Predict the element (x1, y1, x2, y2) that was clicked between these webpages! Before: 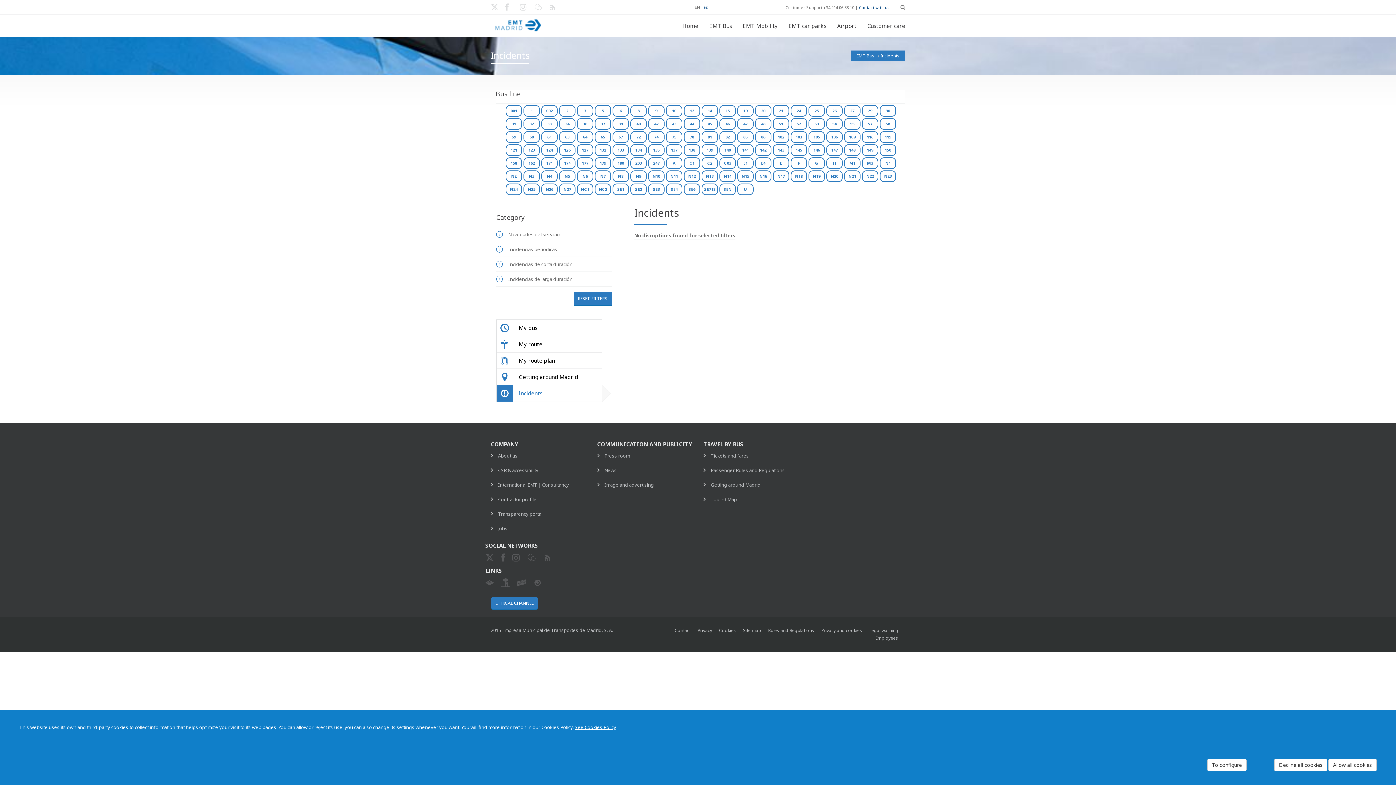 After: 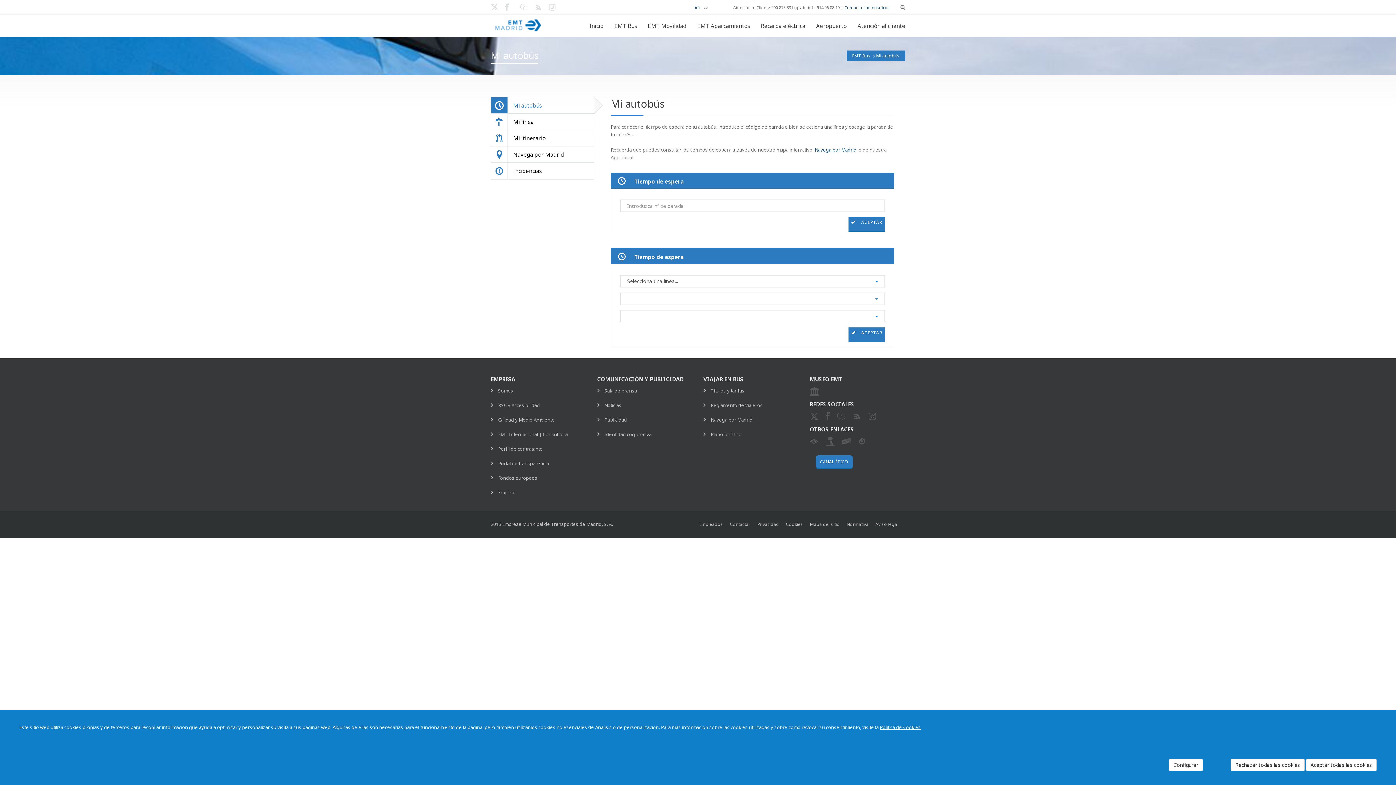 Action: bbox: (856, 52, 874, 58) label: EMT Bus